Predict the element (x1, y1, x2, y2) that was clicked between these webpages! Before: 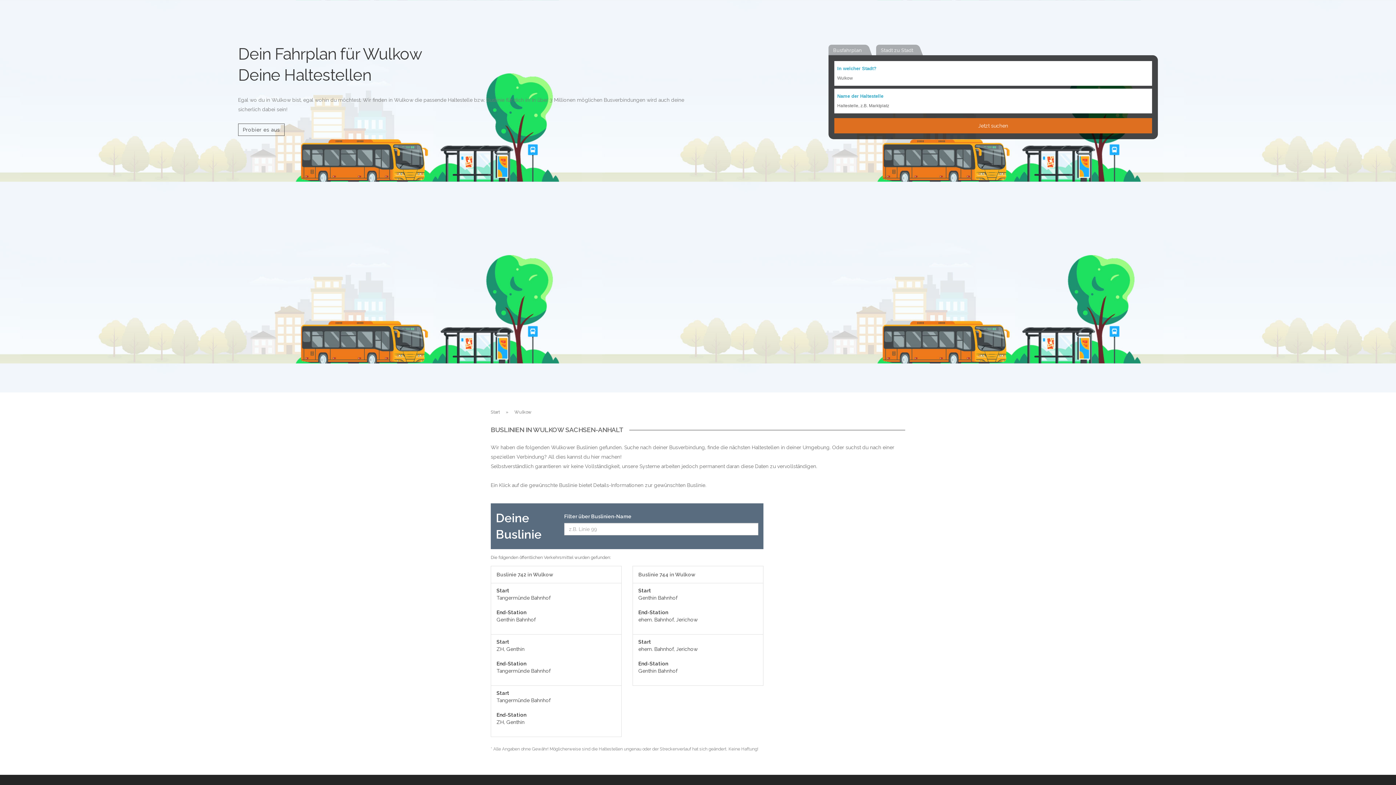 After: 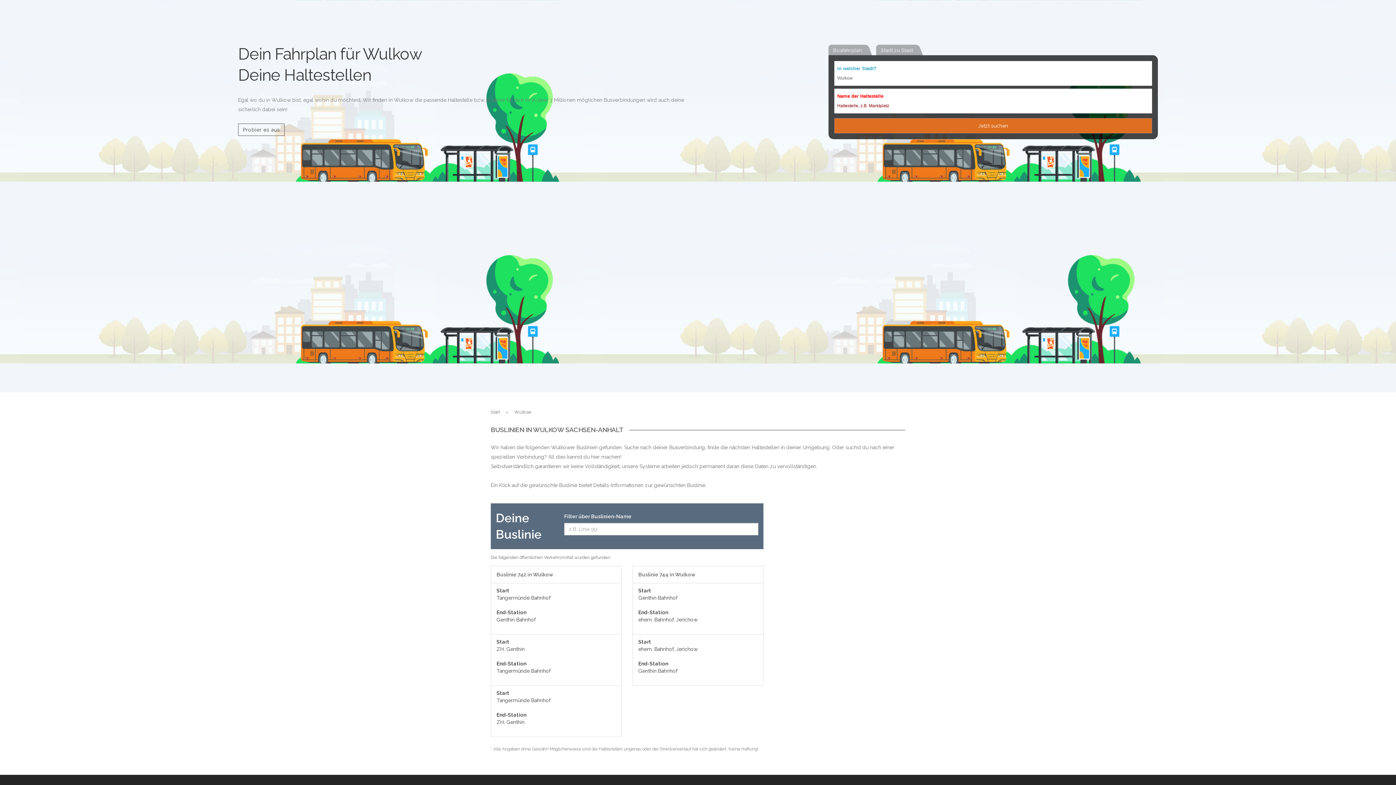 Action: bbox: (834, 118, 1152, 133) label: Jetzt suchen